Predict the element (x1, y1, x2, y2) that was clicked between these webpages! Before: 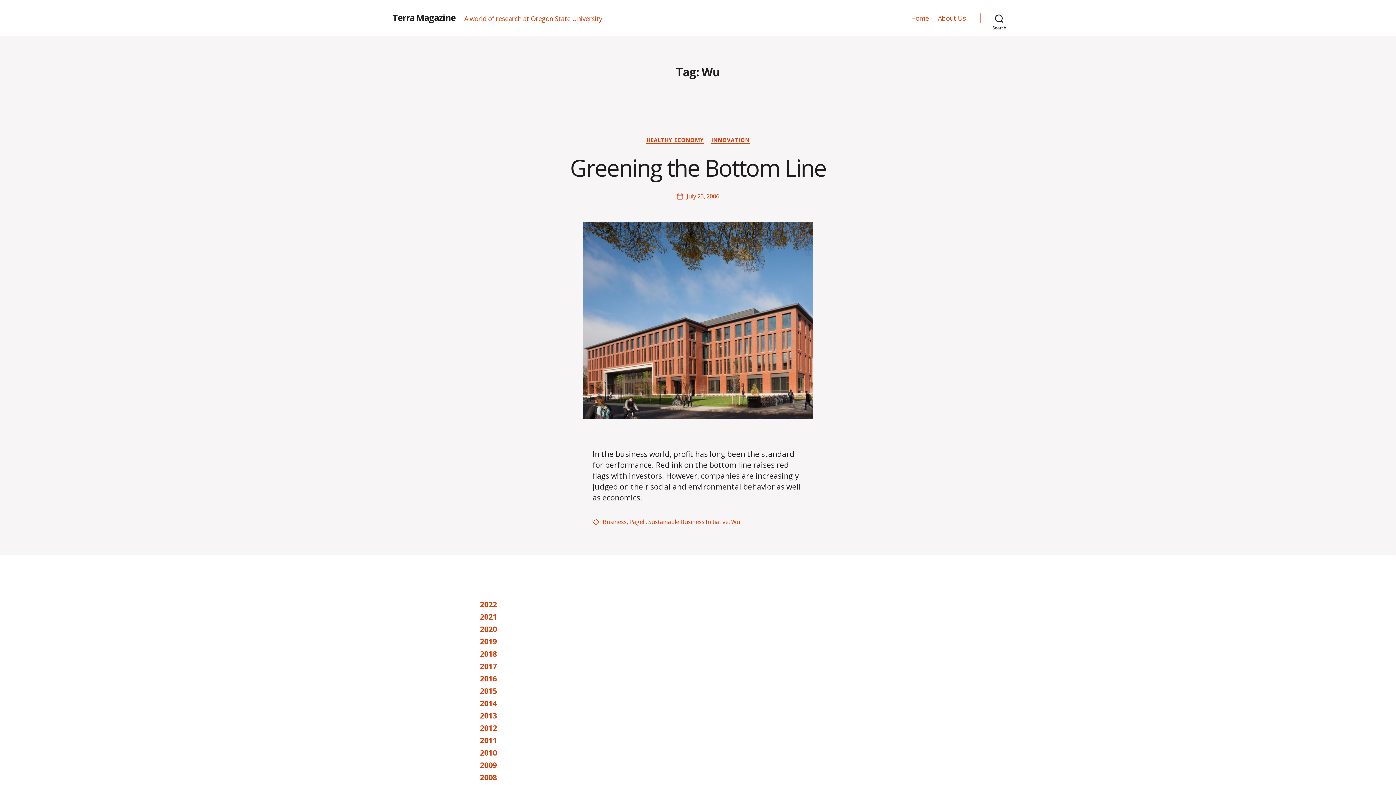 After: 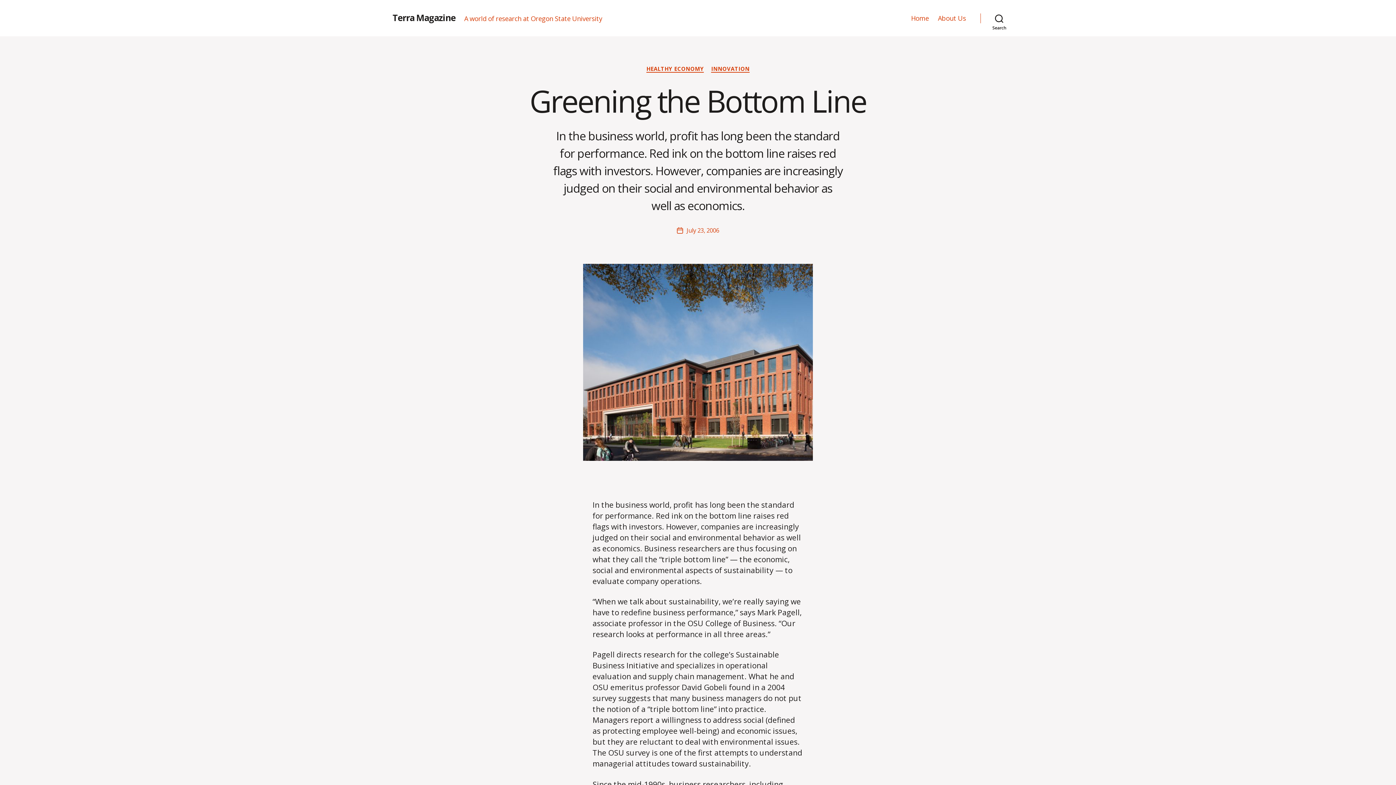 Action: bbox: (570, 151, 826, 183) label: Greening the Bottom Line